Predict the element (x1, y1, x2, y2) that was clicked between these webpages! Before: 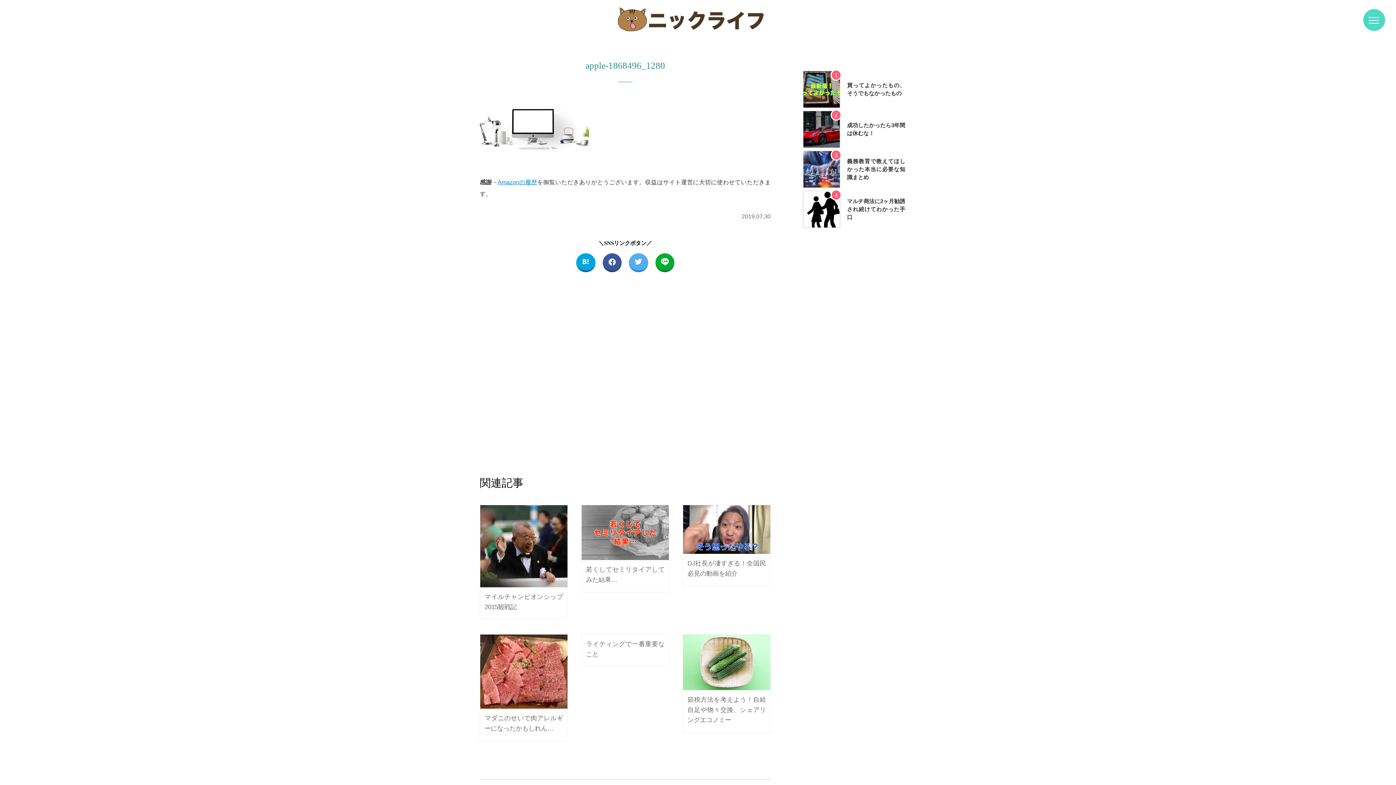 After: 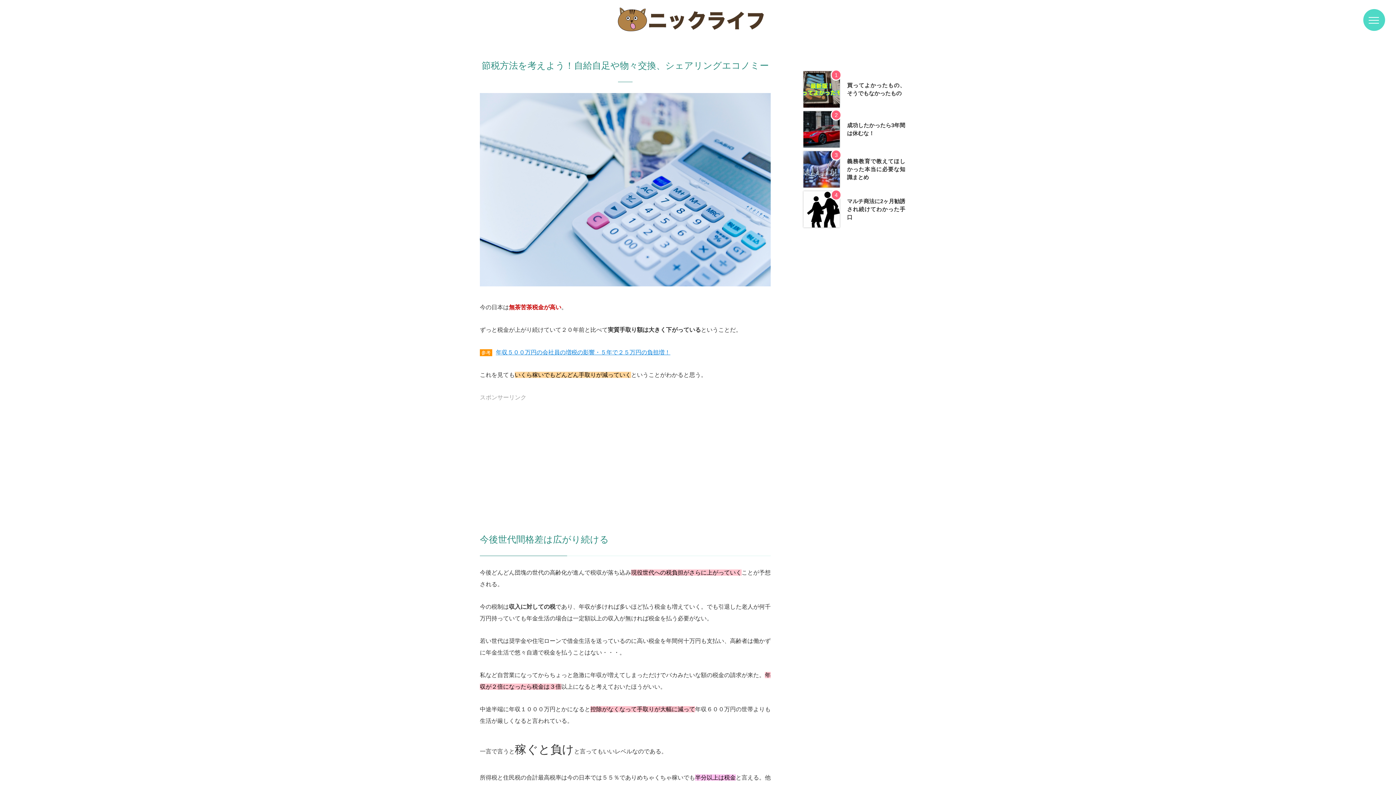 Action: label: 節税方法を考えよう！自給自足や物々交換、シェアリングエコノミー bbox: (683, 635, 770, 732)